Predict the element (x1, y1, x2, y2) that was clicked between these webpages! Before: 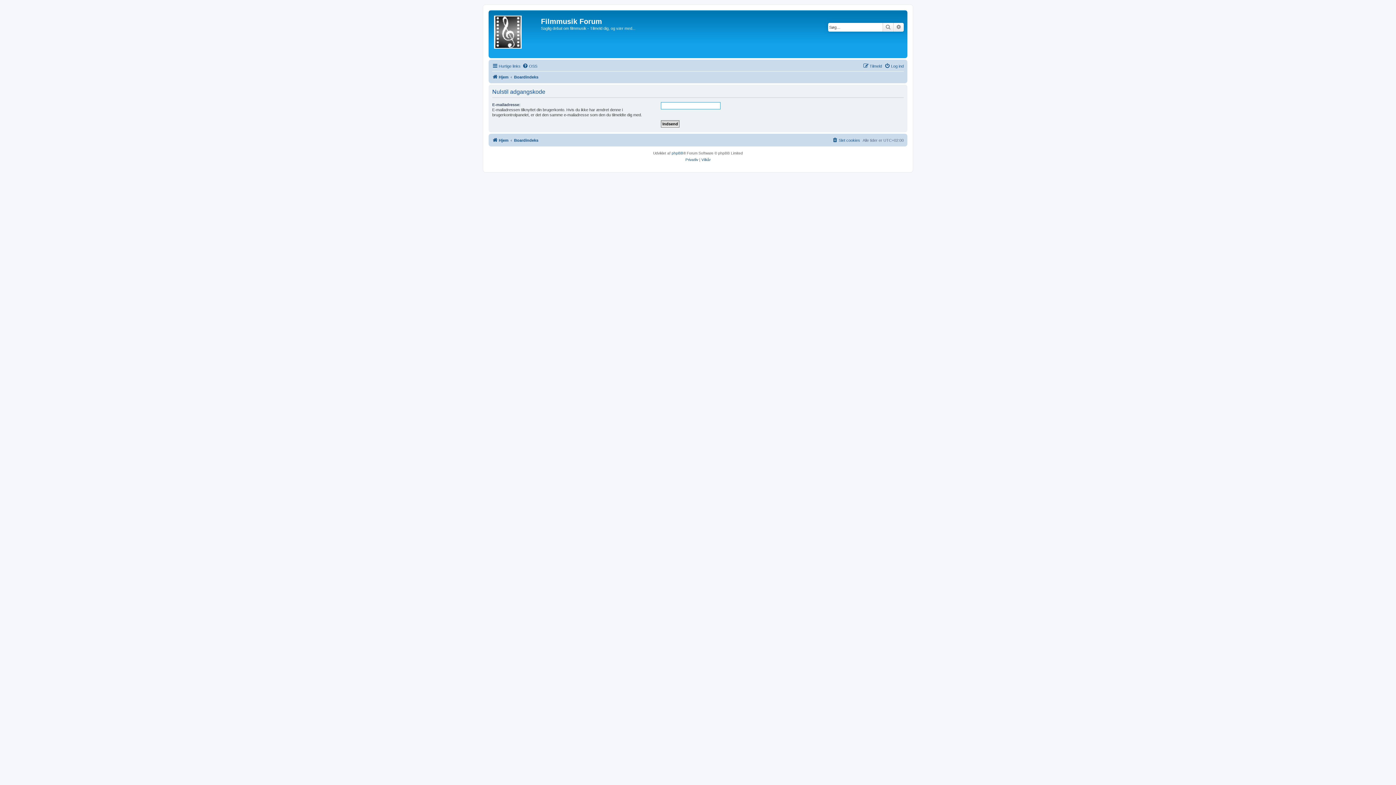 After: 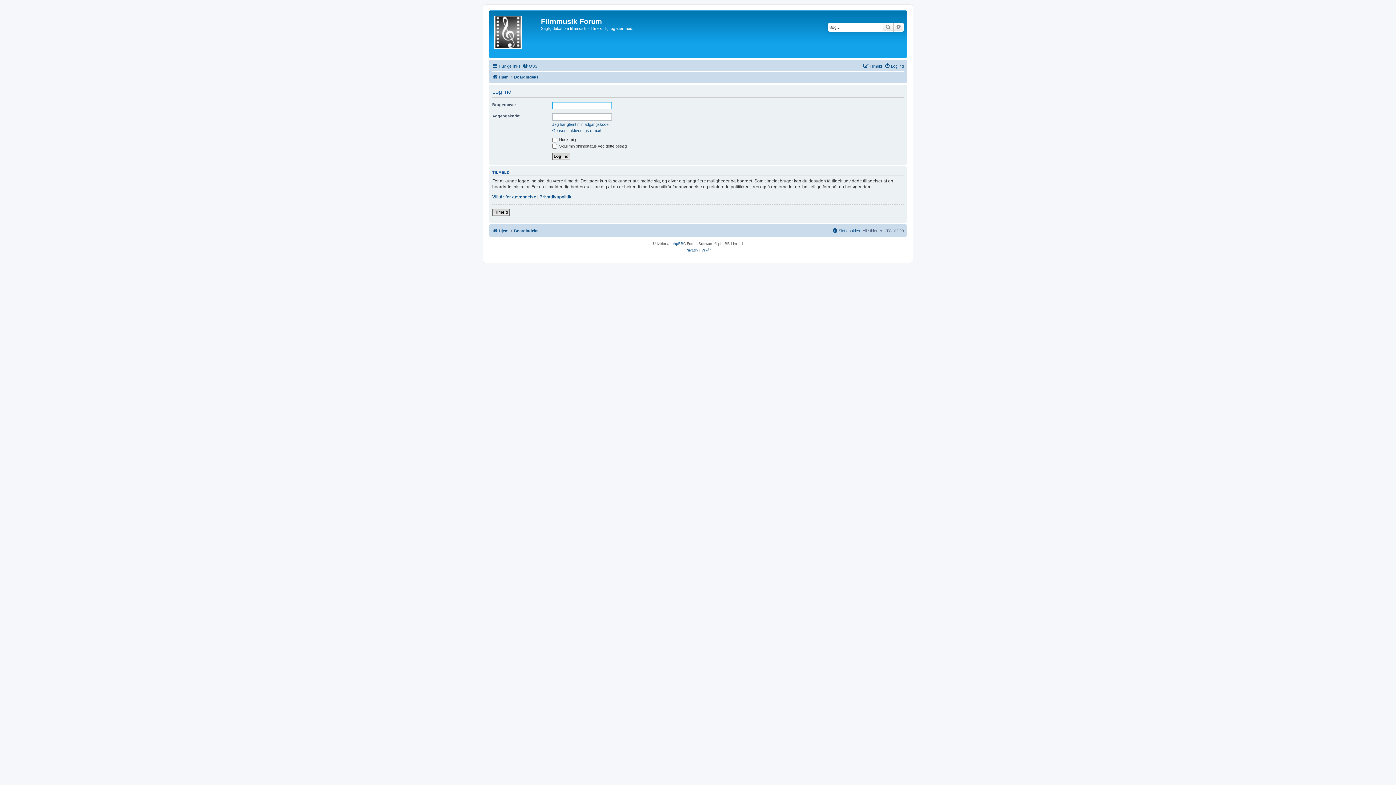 Action: label: Log ind bbox: (884, 61, 904, 70)